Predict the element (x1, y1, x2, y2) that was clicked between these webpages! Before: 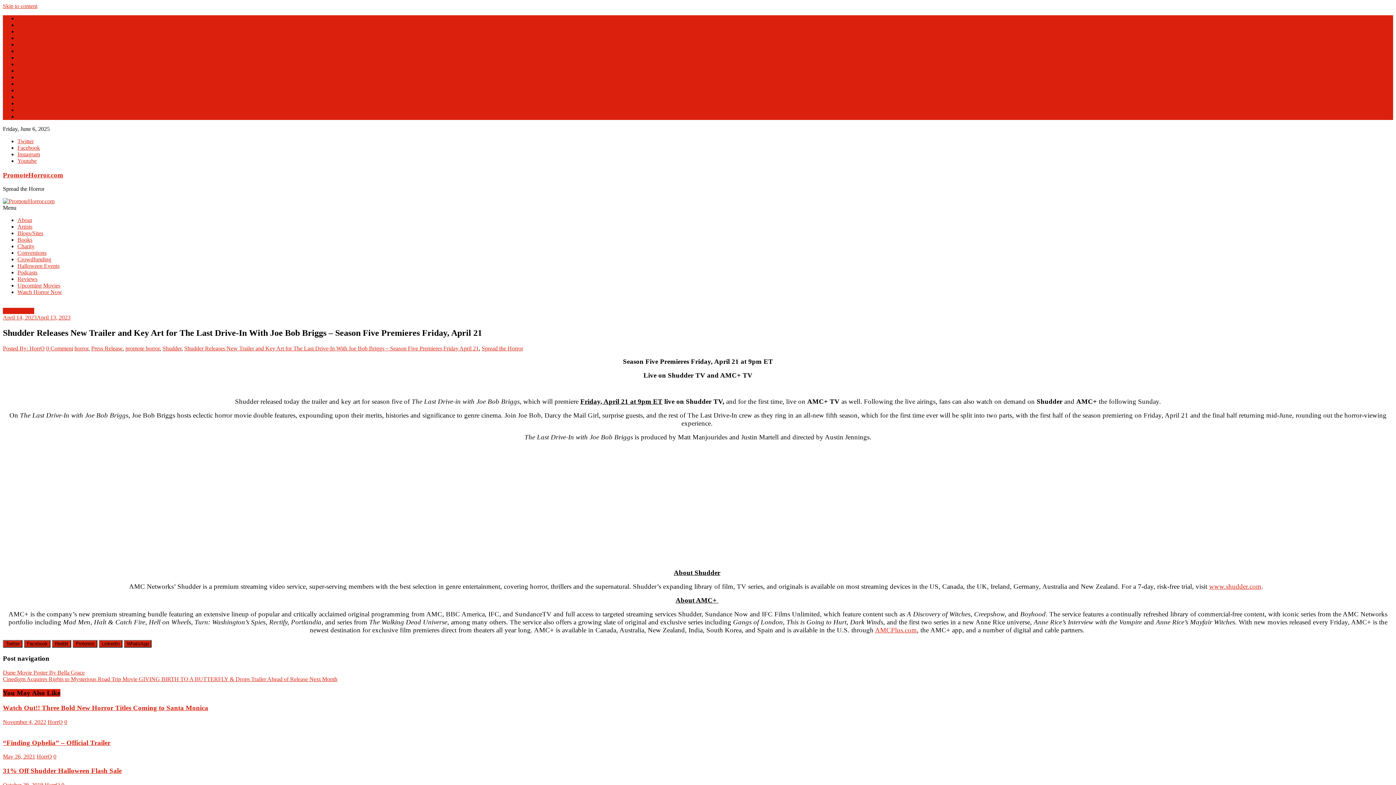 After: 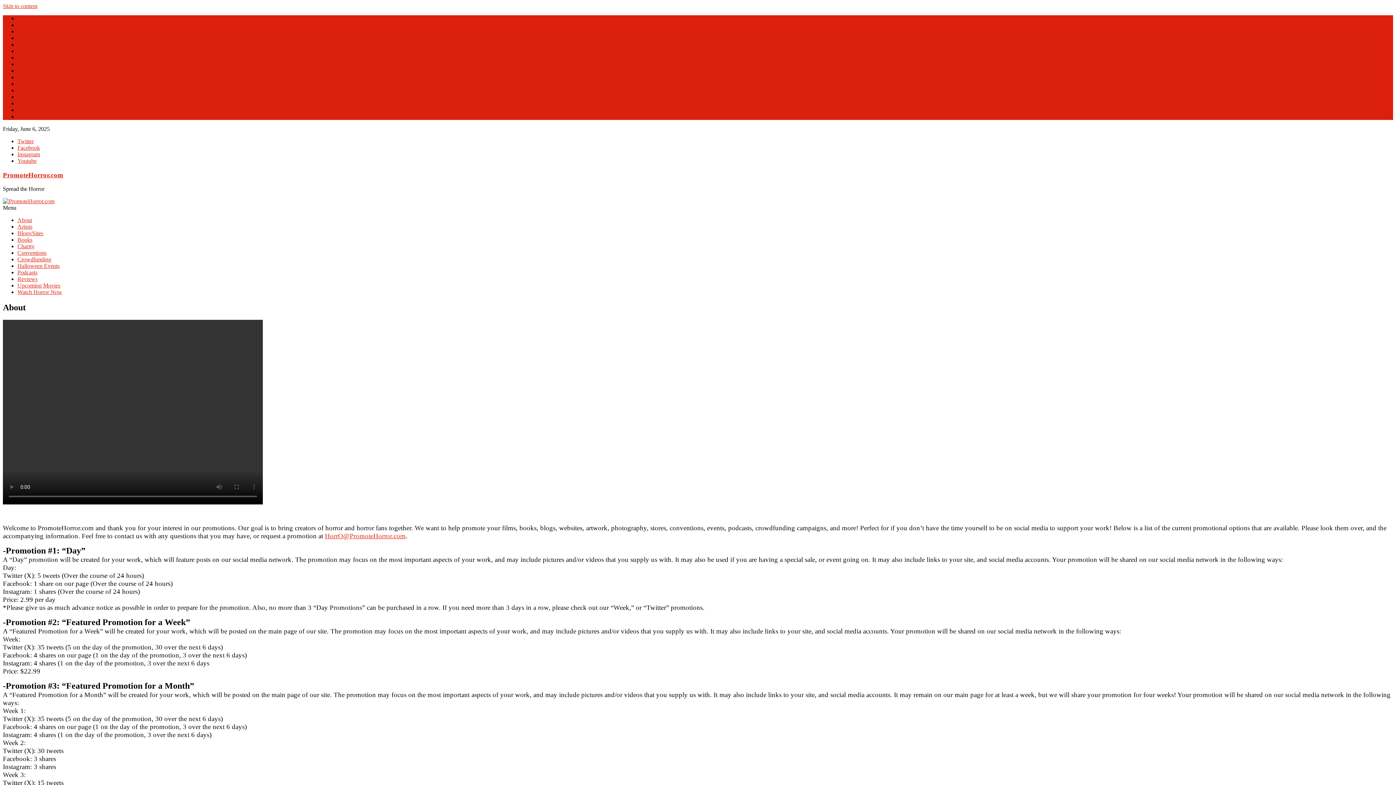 Action: label: About bbox: (17, 217, 32, 223)